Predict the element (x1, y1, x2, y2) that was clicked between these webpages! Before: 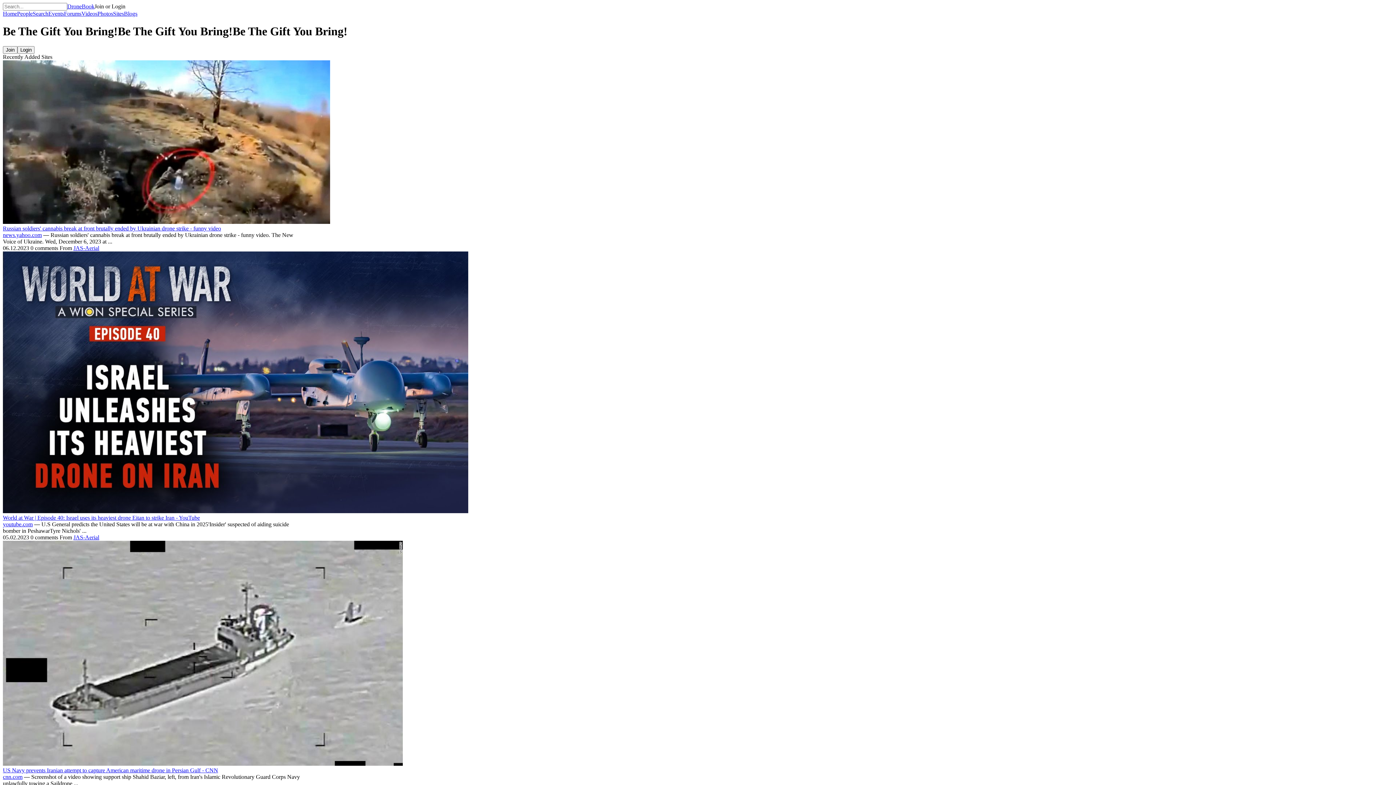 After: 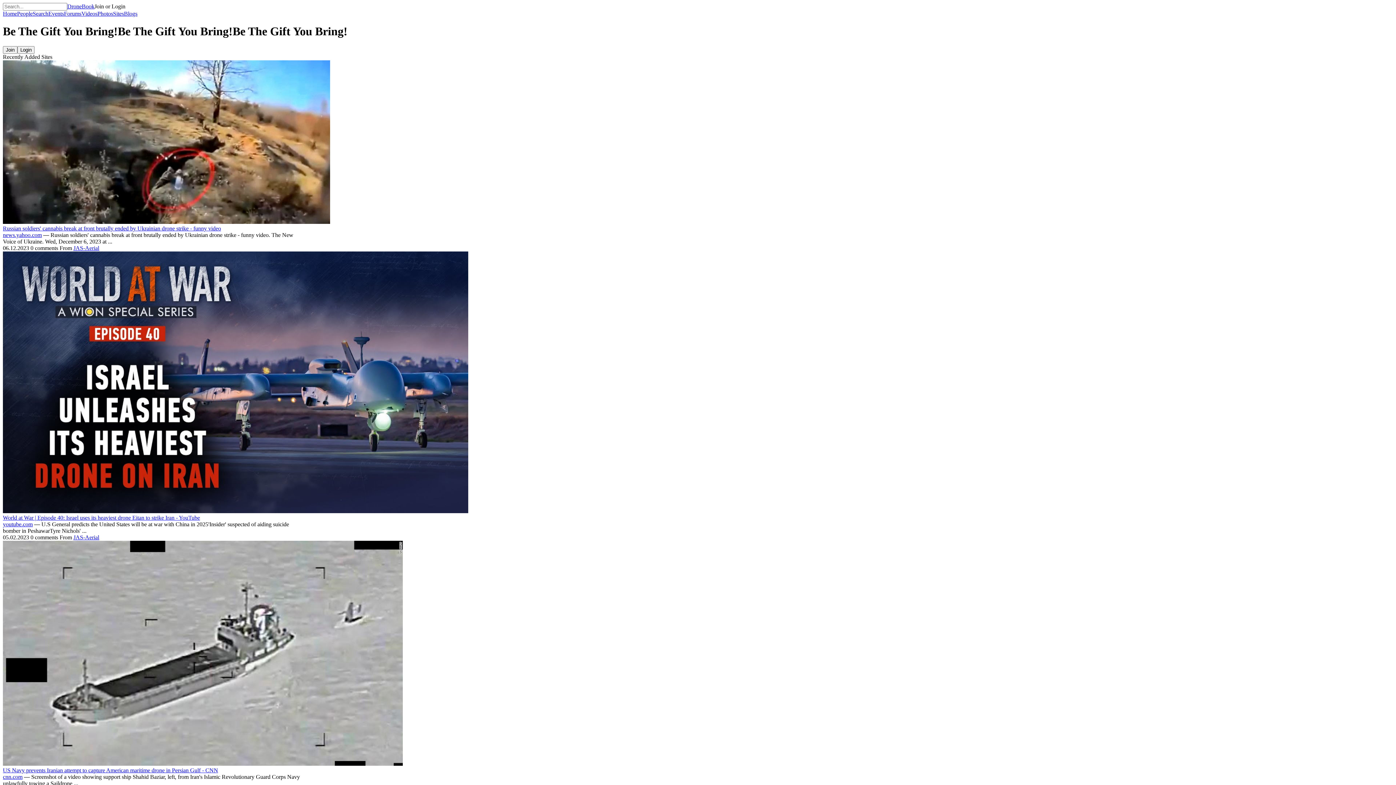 Action: label: youtube.com bbox: (2, 521, 32, 527)